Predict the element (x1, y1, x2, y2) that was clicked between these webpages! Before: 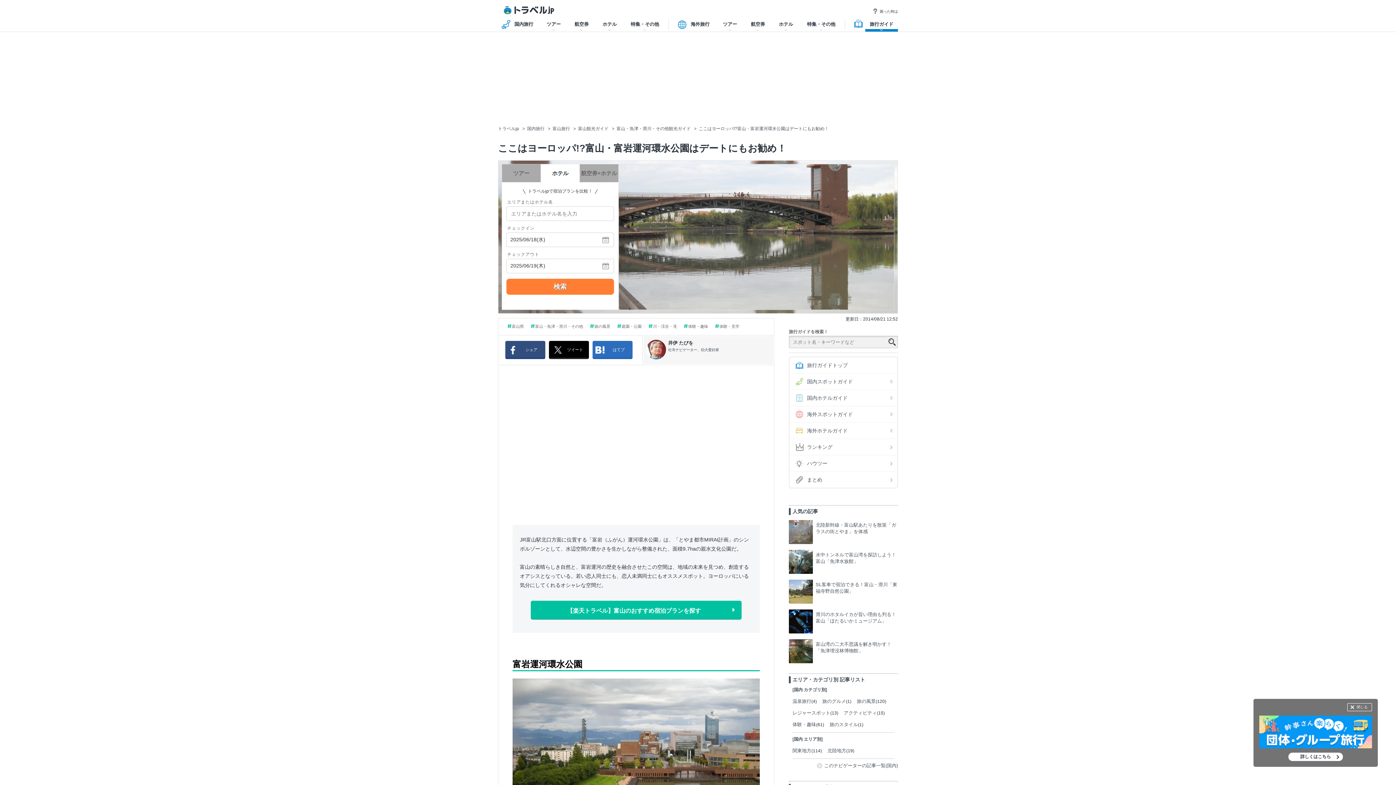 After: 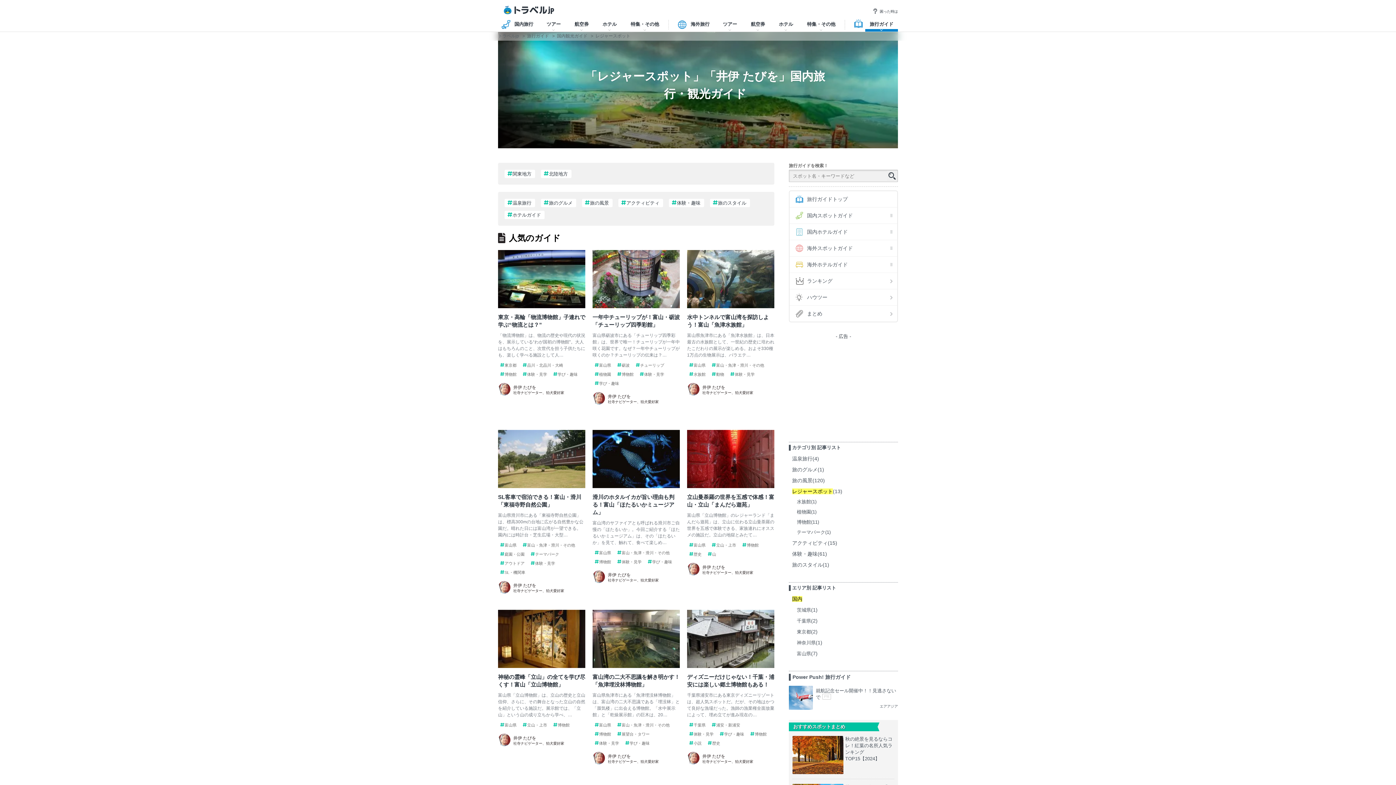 Action: label: レジャースポット bbox: (792, 710, 830, 716)